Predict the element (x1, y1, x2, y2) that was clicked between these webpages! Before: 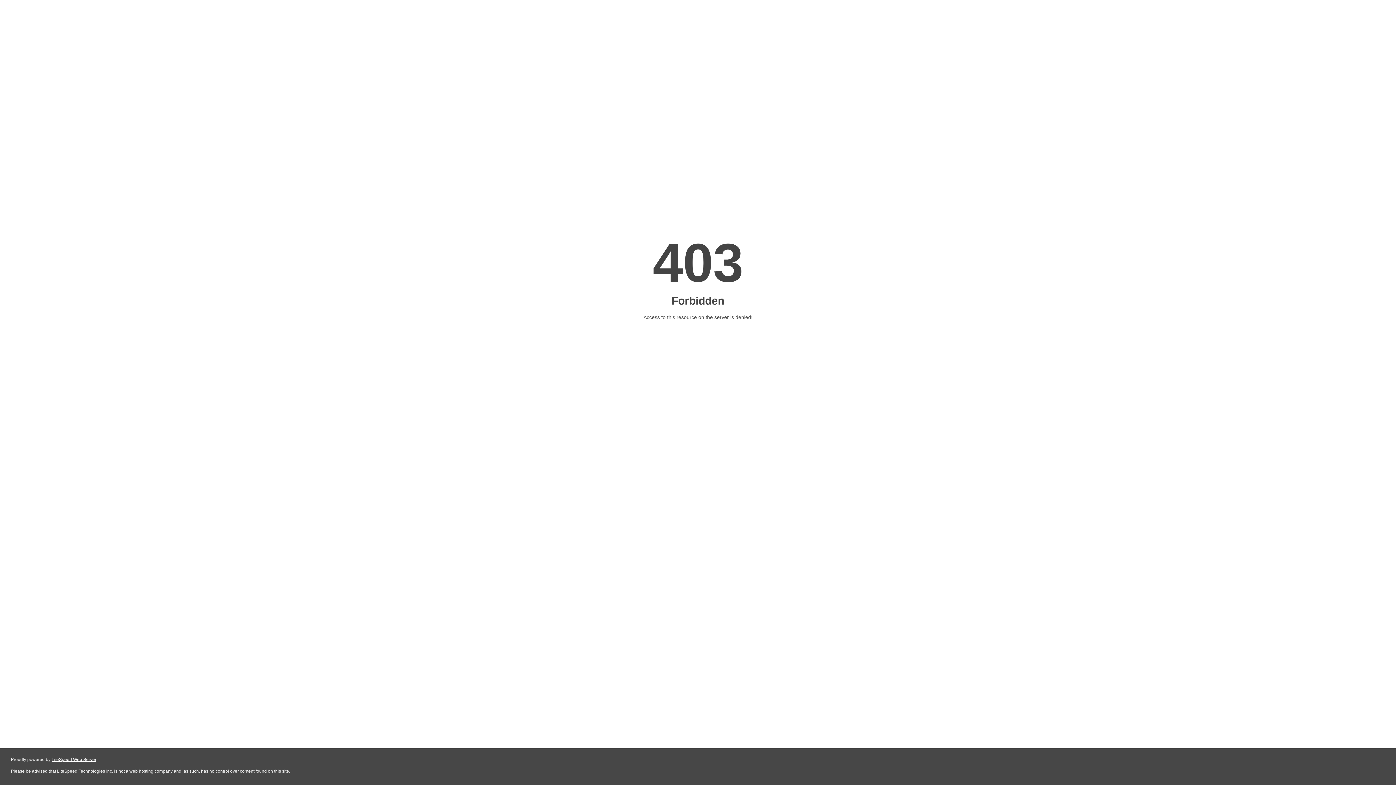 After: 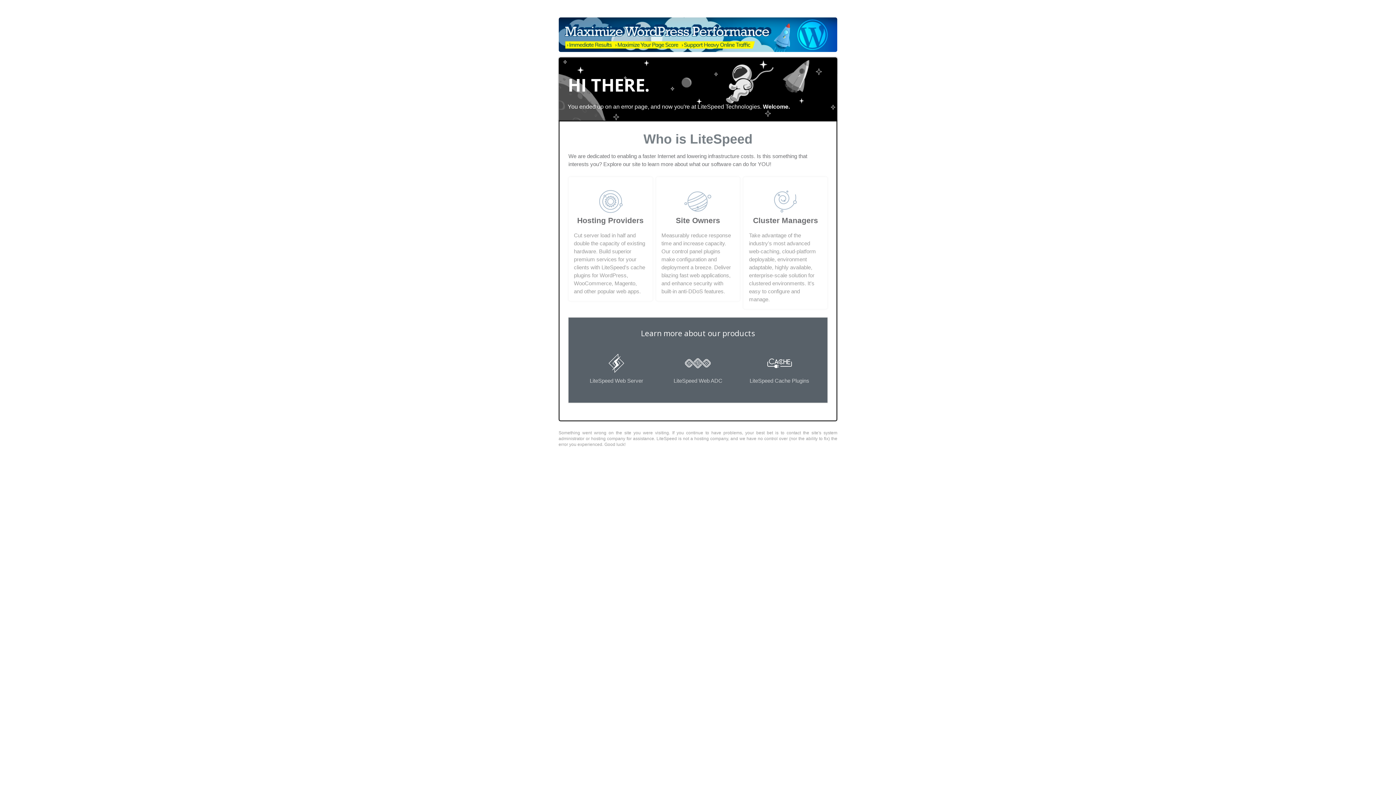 Action: bbox: (51, 757, 96, 762) label: LiteSpeed Web Server